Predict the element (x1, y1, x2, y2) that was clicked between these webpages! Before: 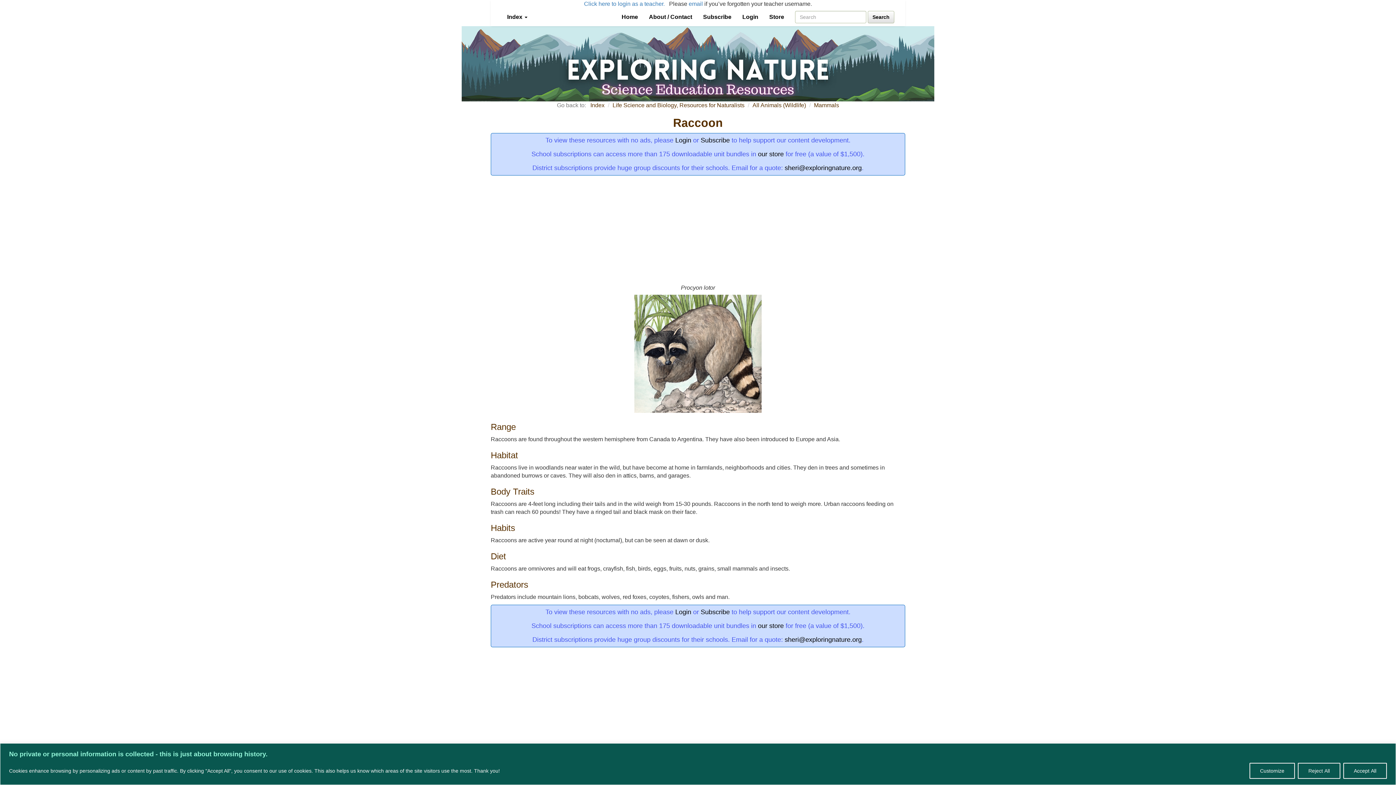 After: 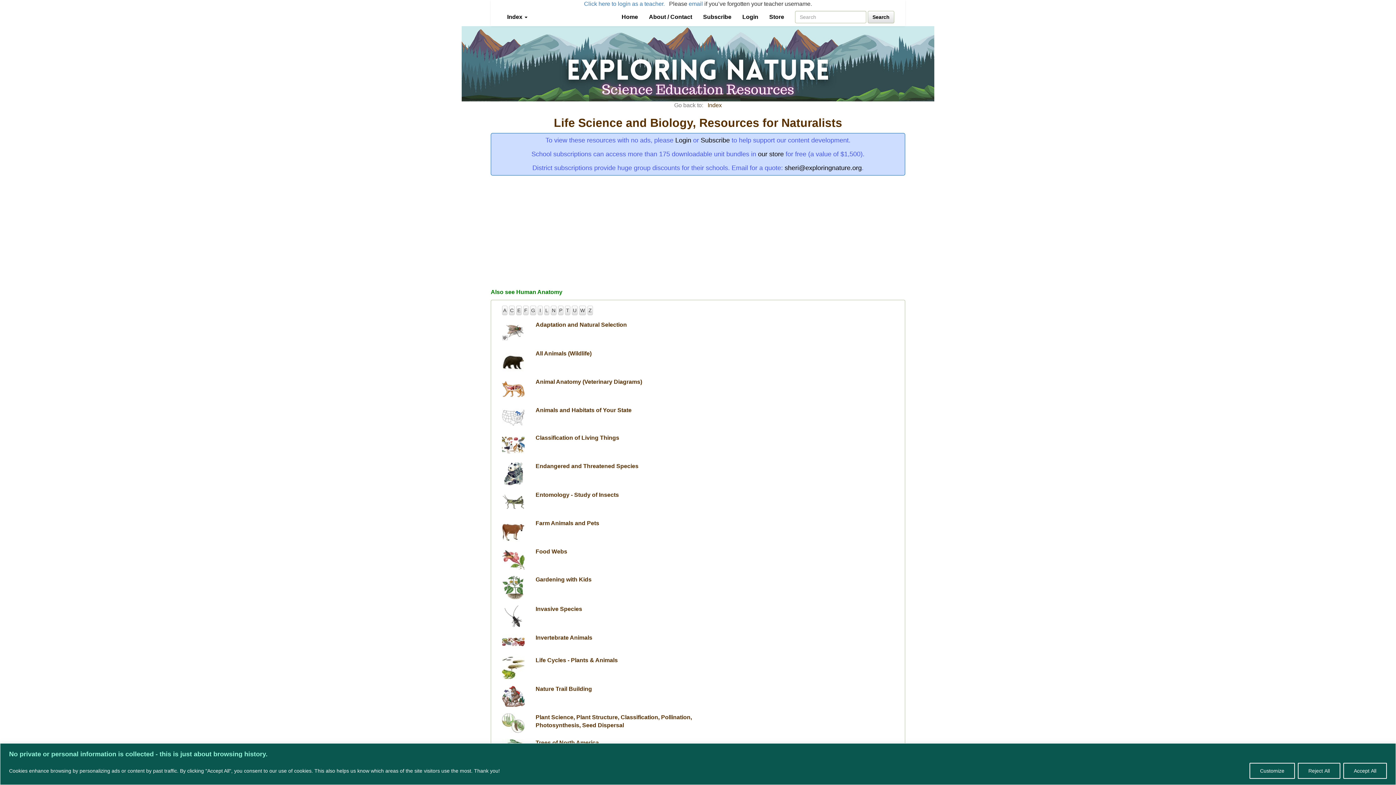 Action: label: Life Science and Biology, Resources for Naturalists bbox: (612, 102, 744, 108)